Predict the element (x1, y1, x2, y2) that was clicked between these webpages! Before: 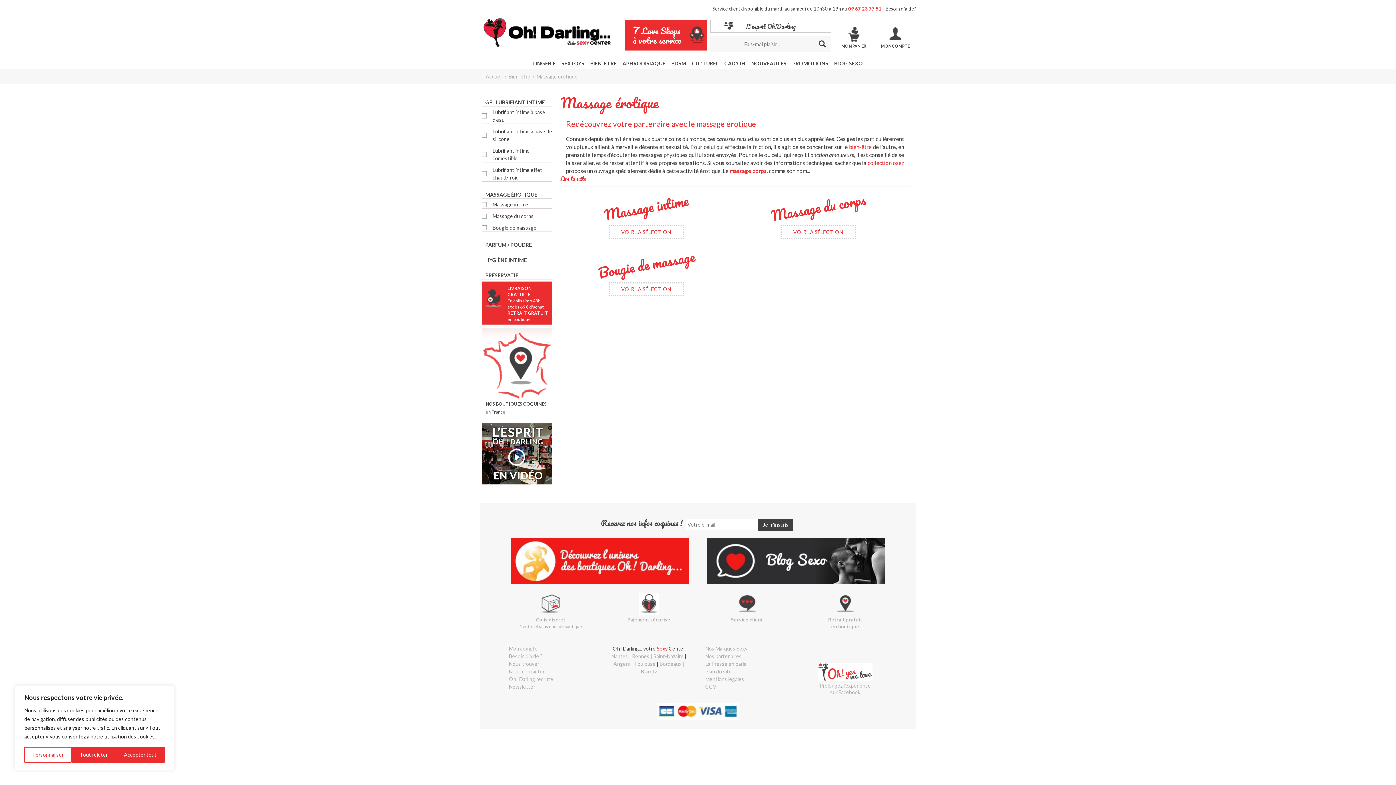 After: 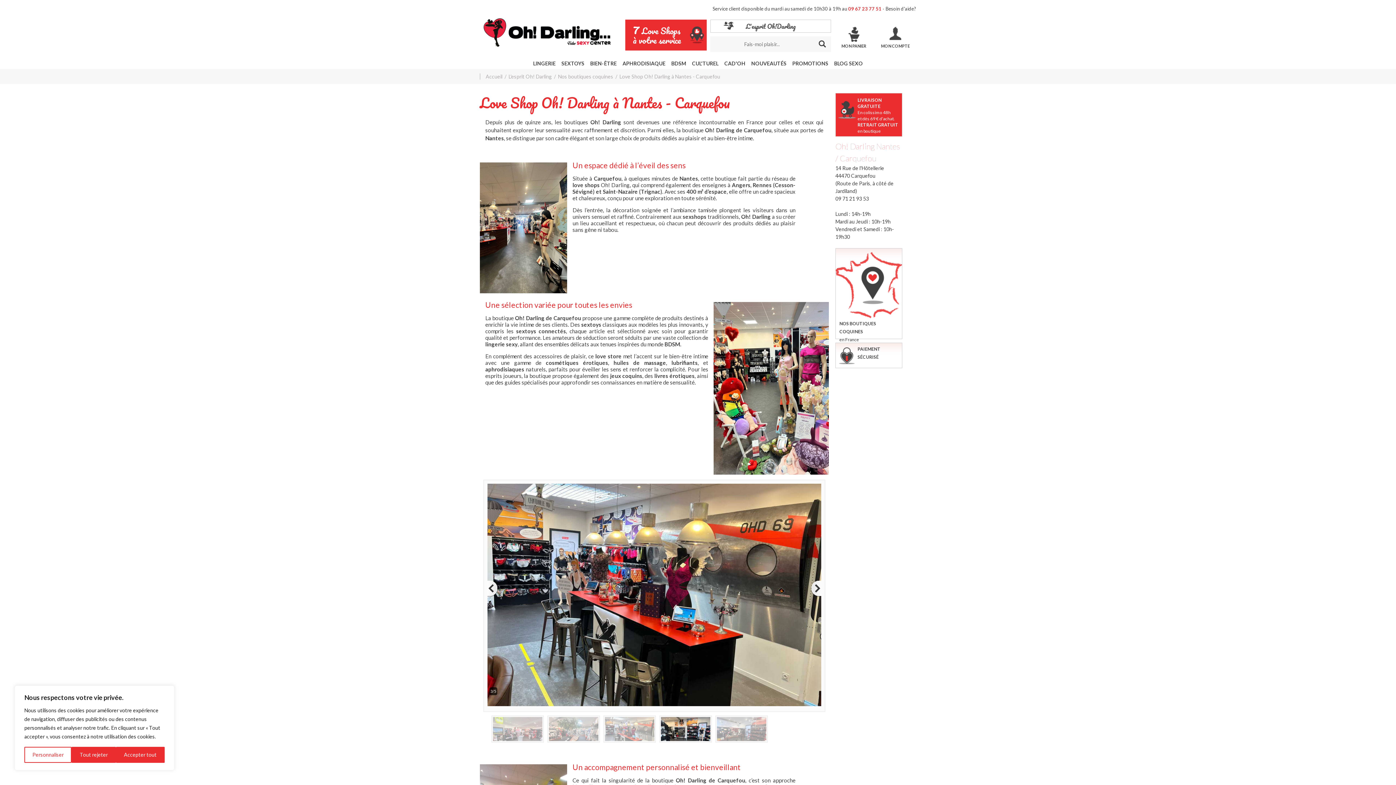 Action: label: Nantes bbox: (611, 653, 628, 659)